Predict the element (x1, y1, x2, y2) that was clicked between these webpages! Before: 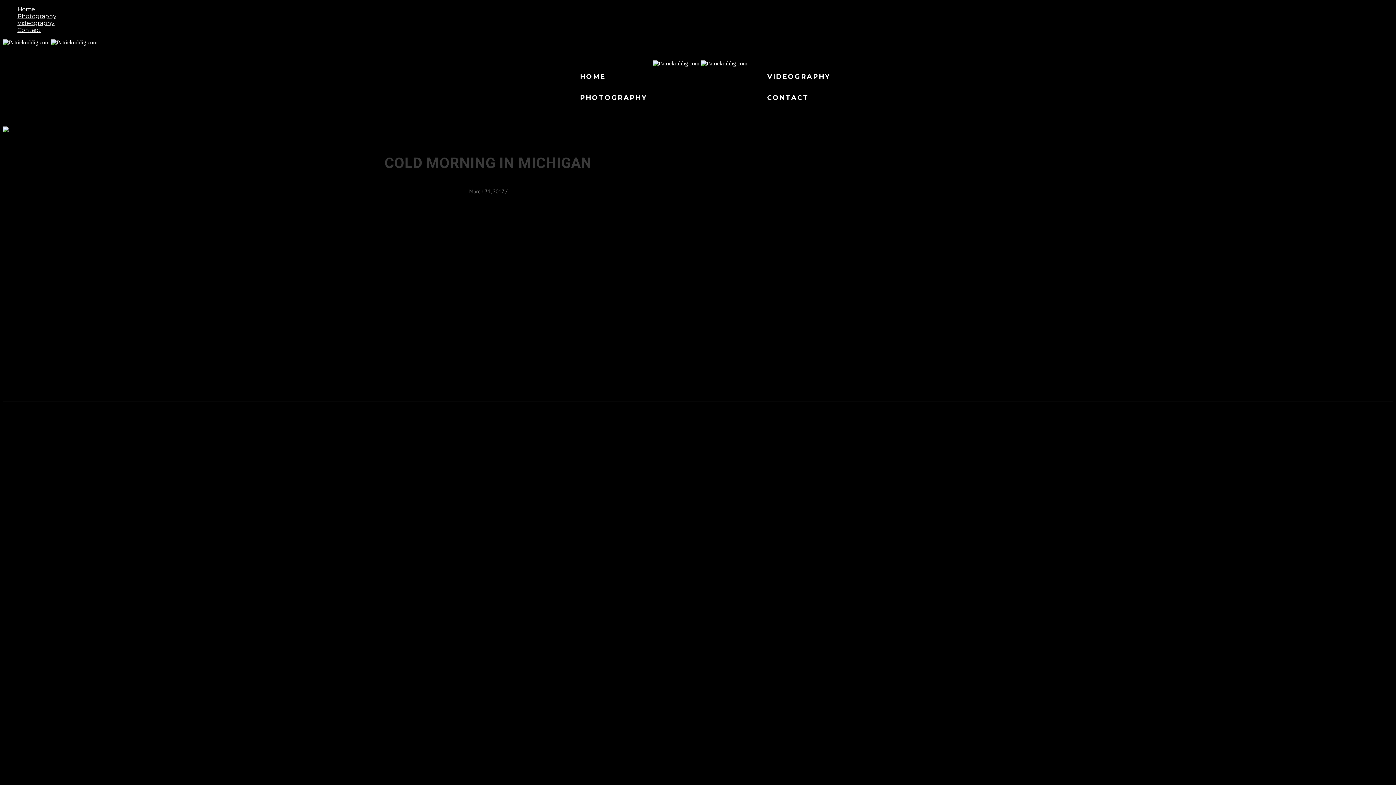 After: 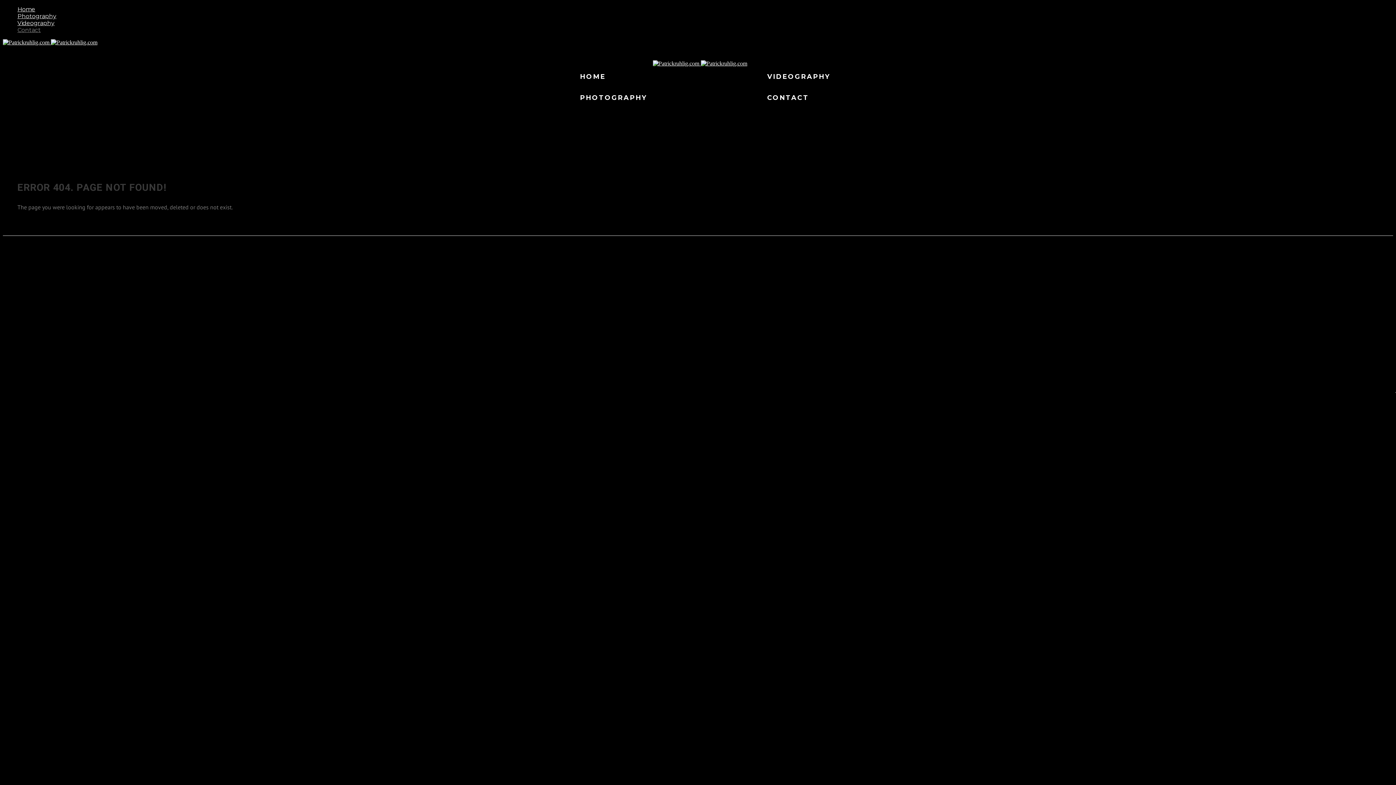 Action: label: Contact bbox: (17, 26, 40, 33)